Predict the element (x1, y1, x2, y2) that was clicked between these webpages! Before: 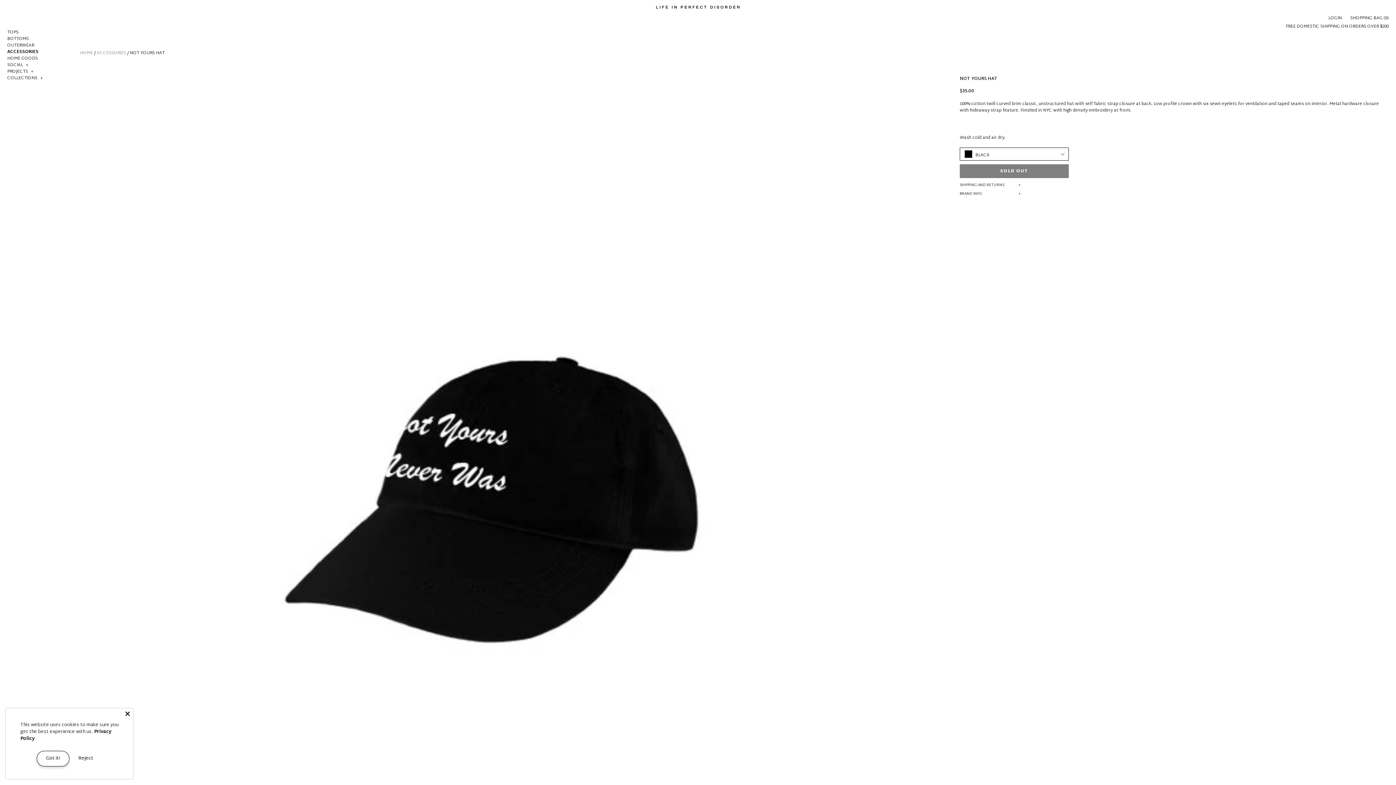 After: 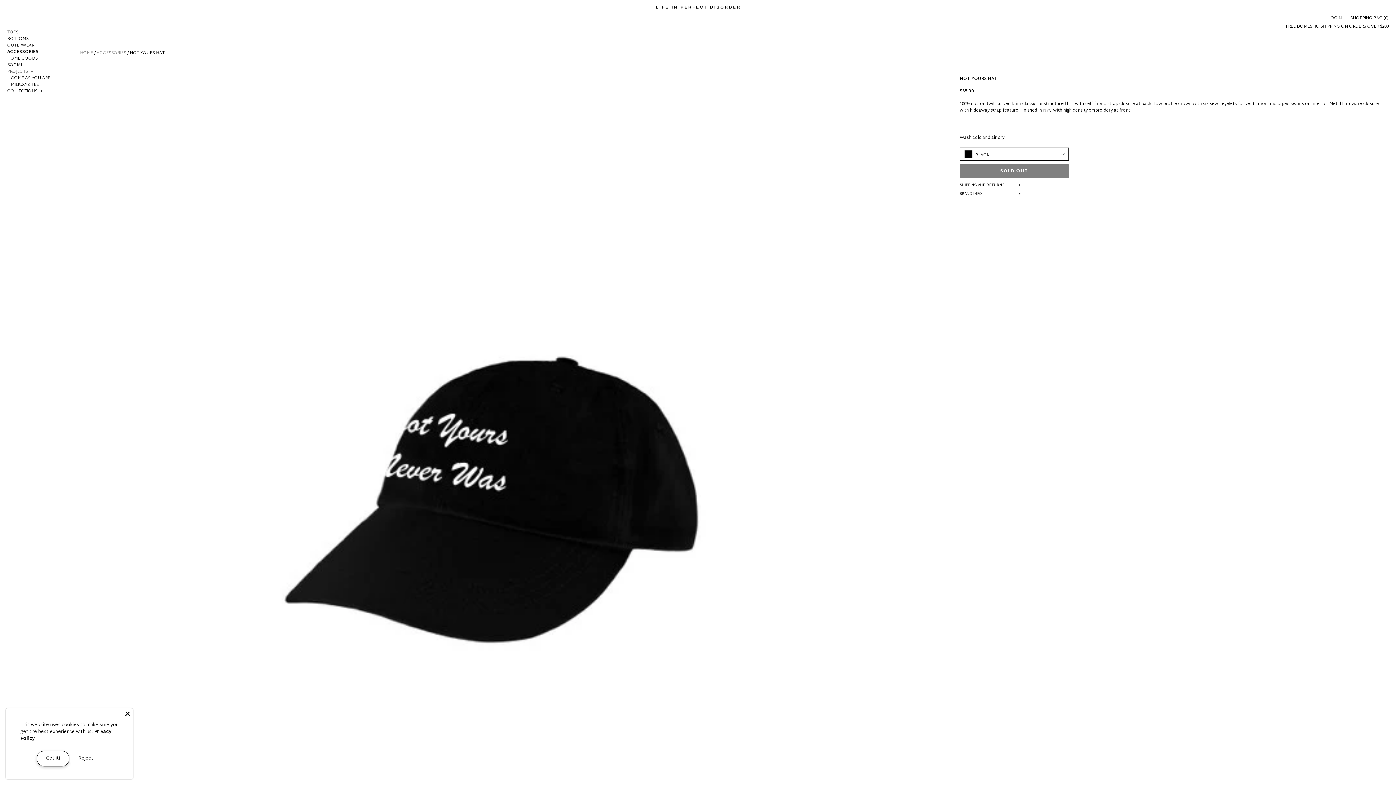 Action: label: PROJECTS + bbox: (7, 67, 33, 75)